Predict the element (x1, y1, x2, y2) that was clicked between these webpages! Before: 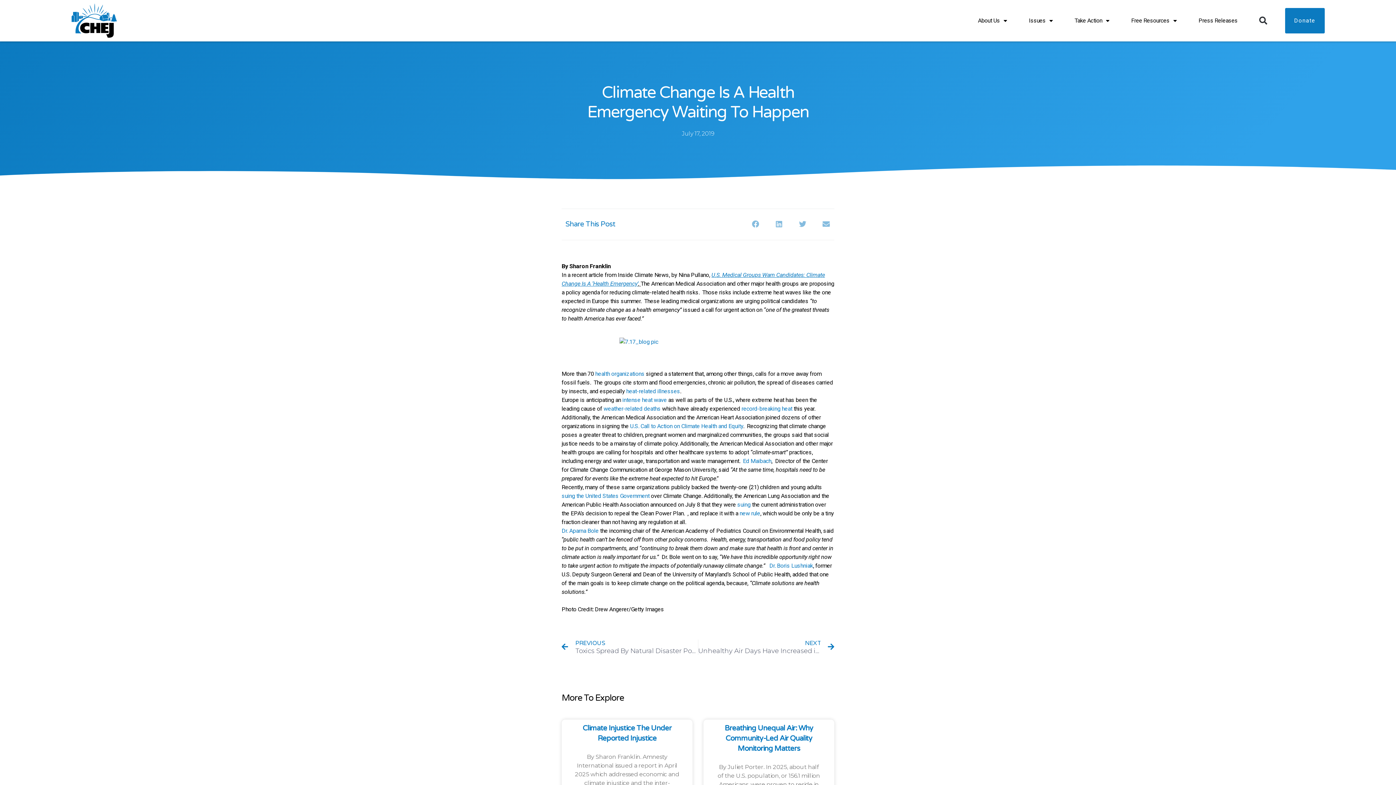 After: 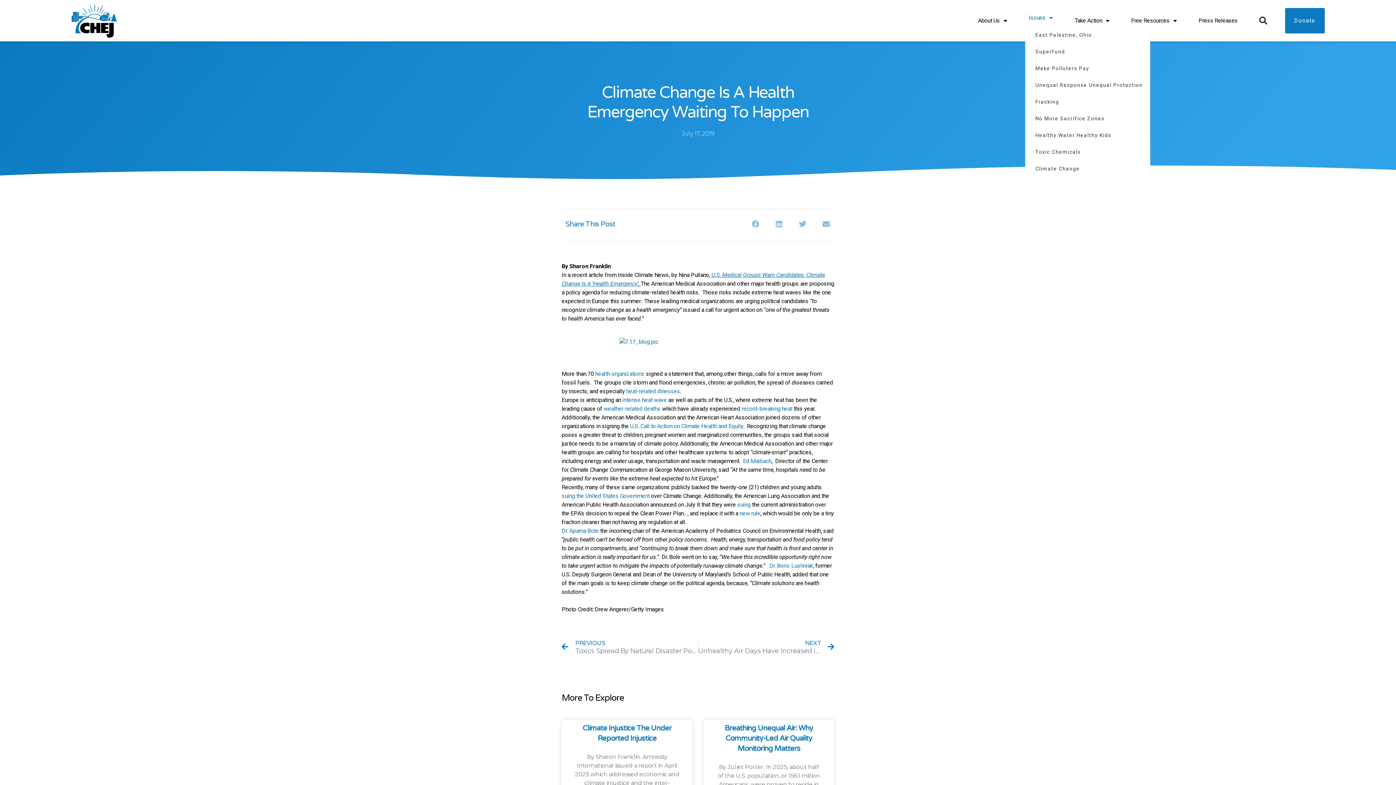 Action: label: Issues bbox: (1025, 14, 1056, 26)